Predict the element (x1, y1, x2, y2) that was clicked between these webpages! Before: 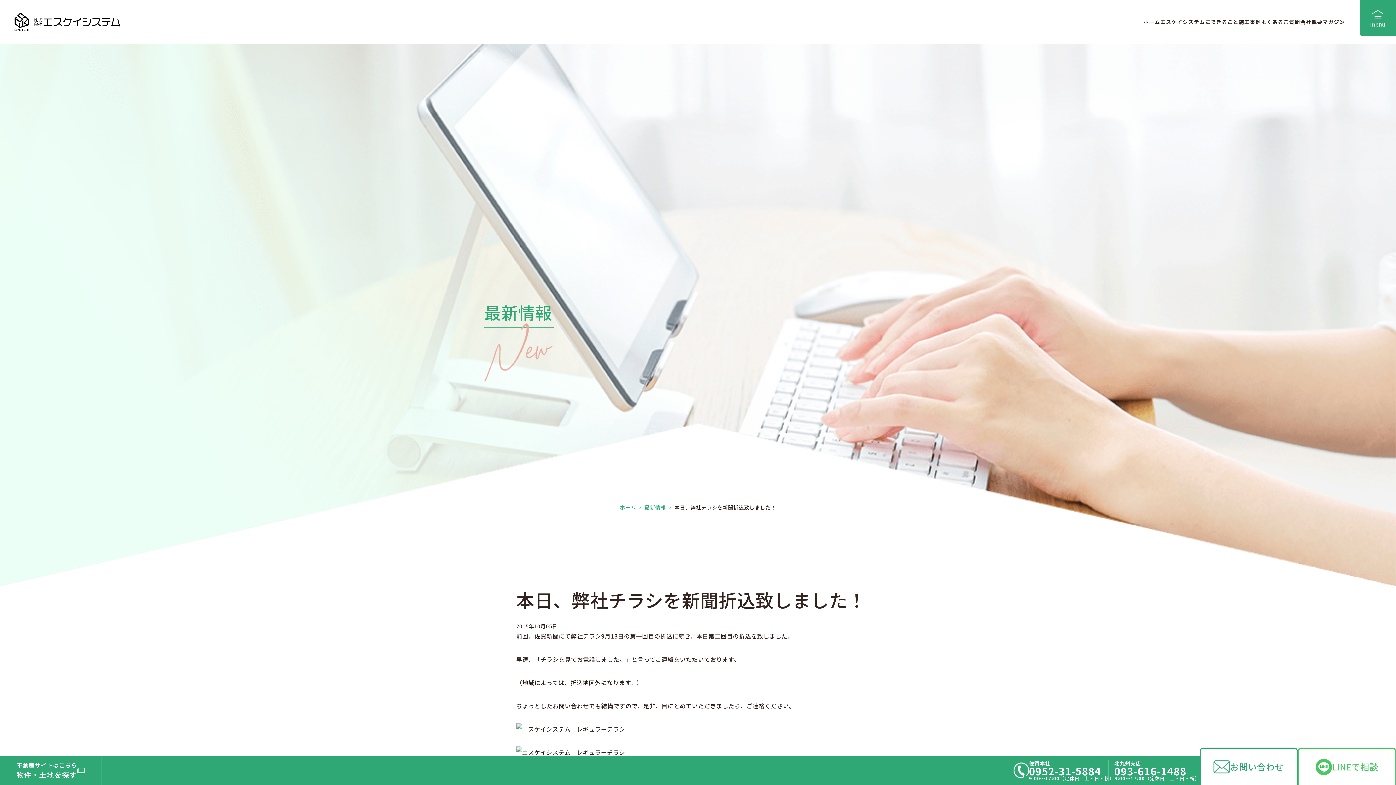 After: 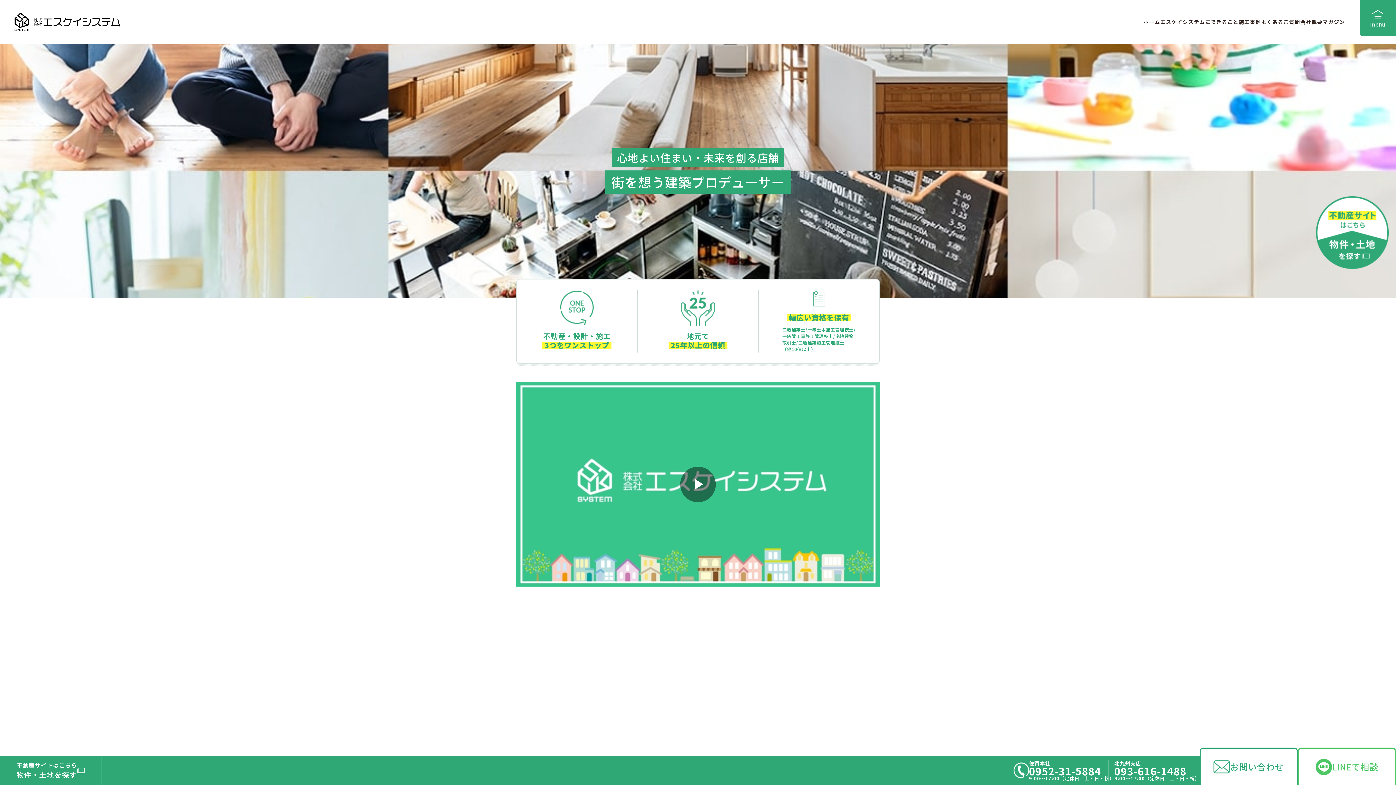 Action: bbox: (1143, 0, 1160, 43) label: ホーム